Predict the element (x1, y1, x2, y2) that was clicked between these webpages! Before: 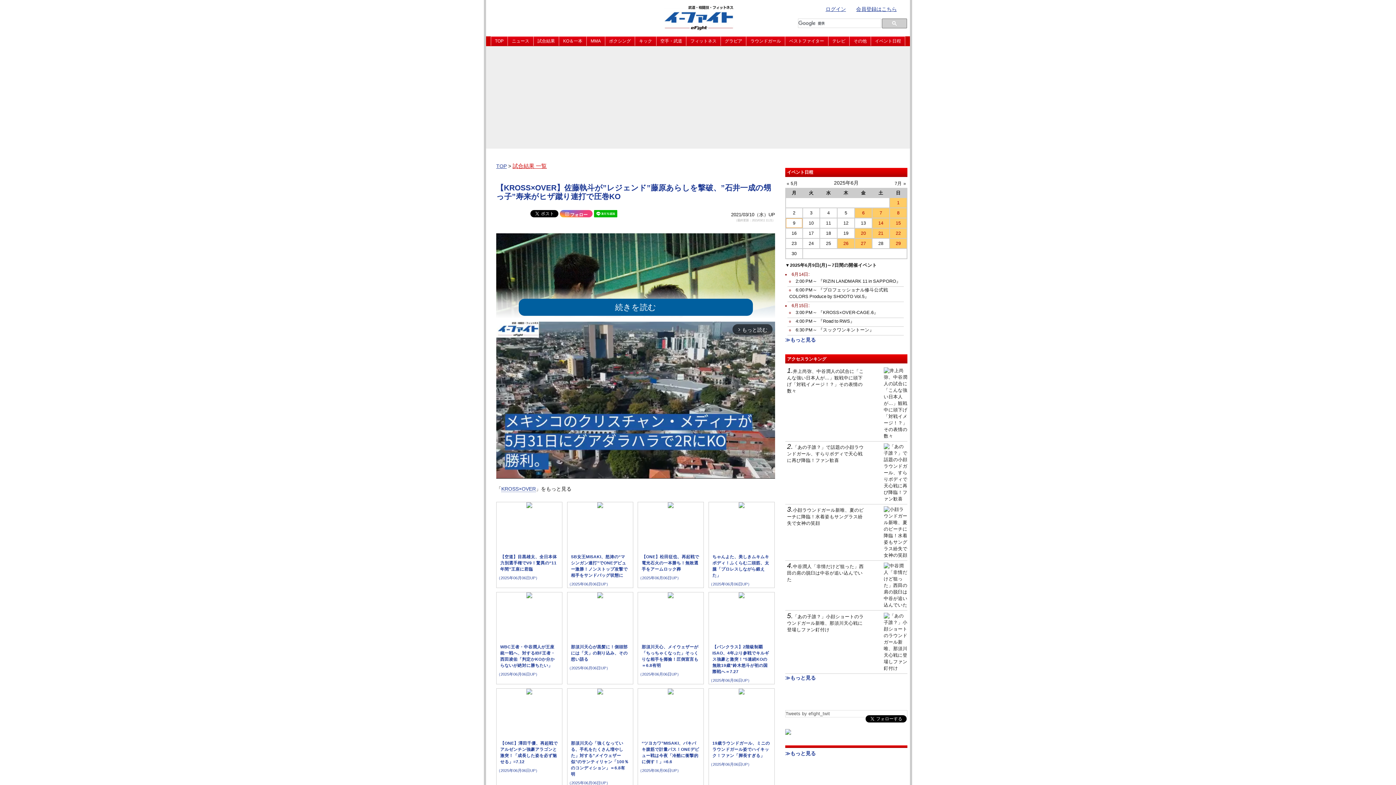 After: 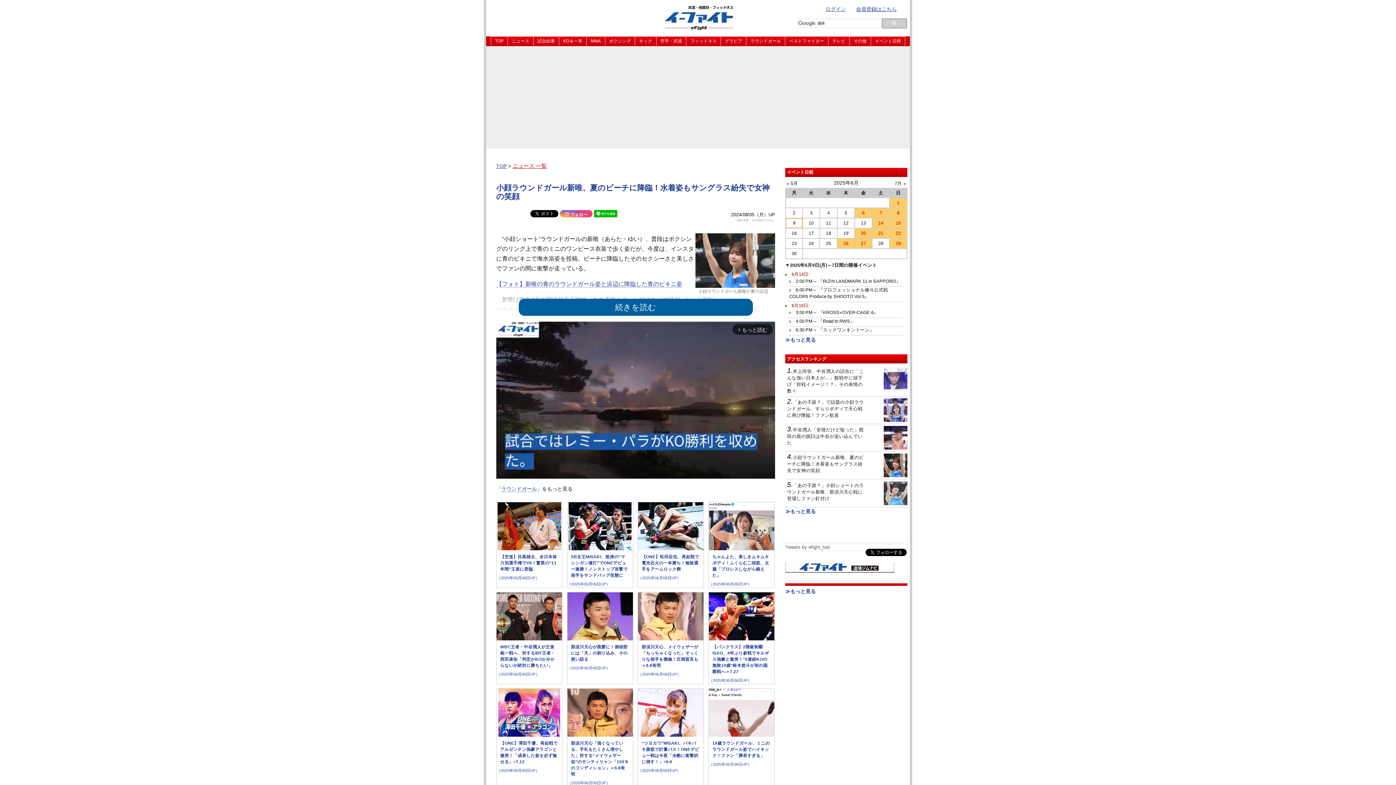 Action: bbox: (884, 506, 907, 559)